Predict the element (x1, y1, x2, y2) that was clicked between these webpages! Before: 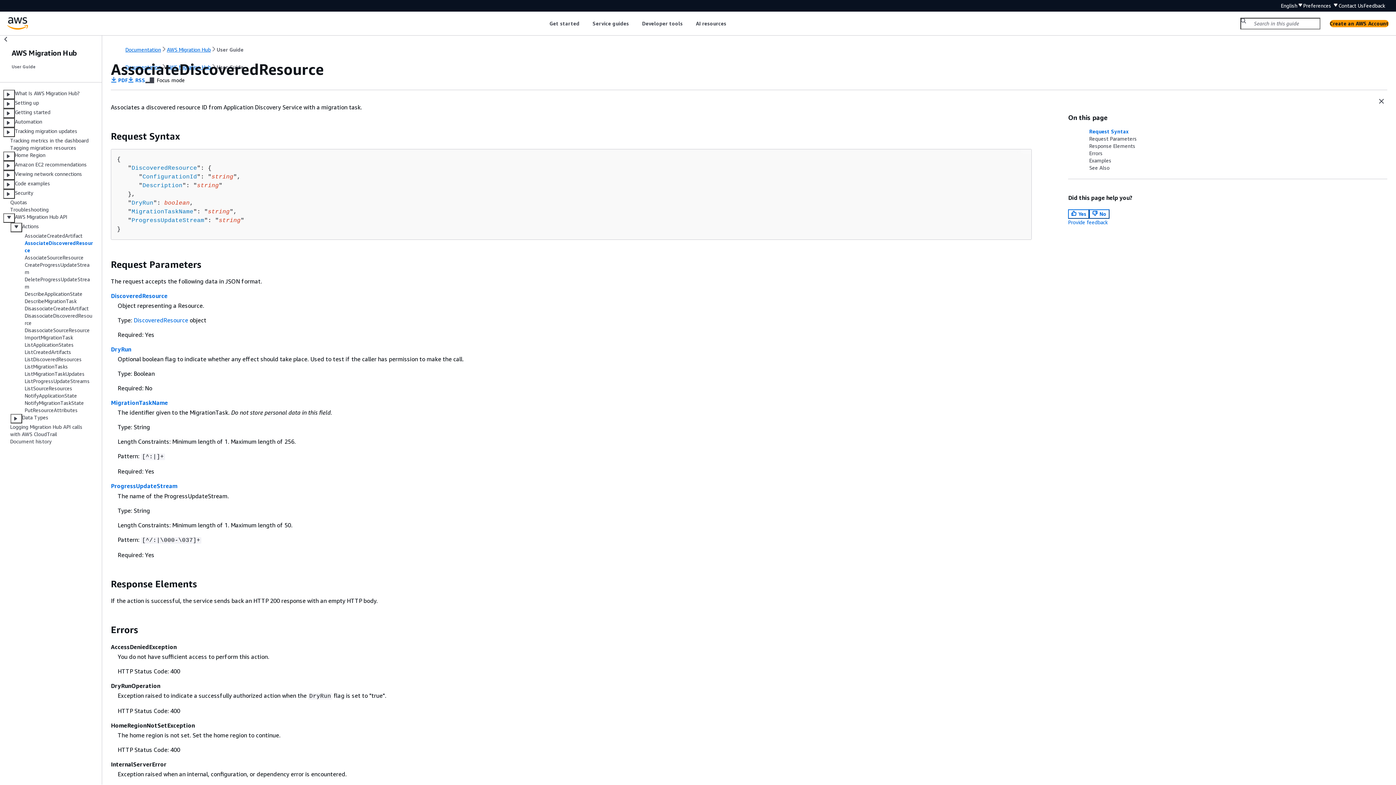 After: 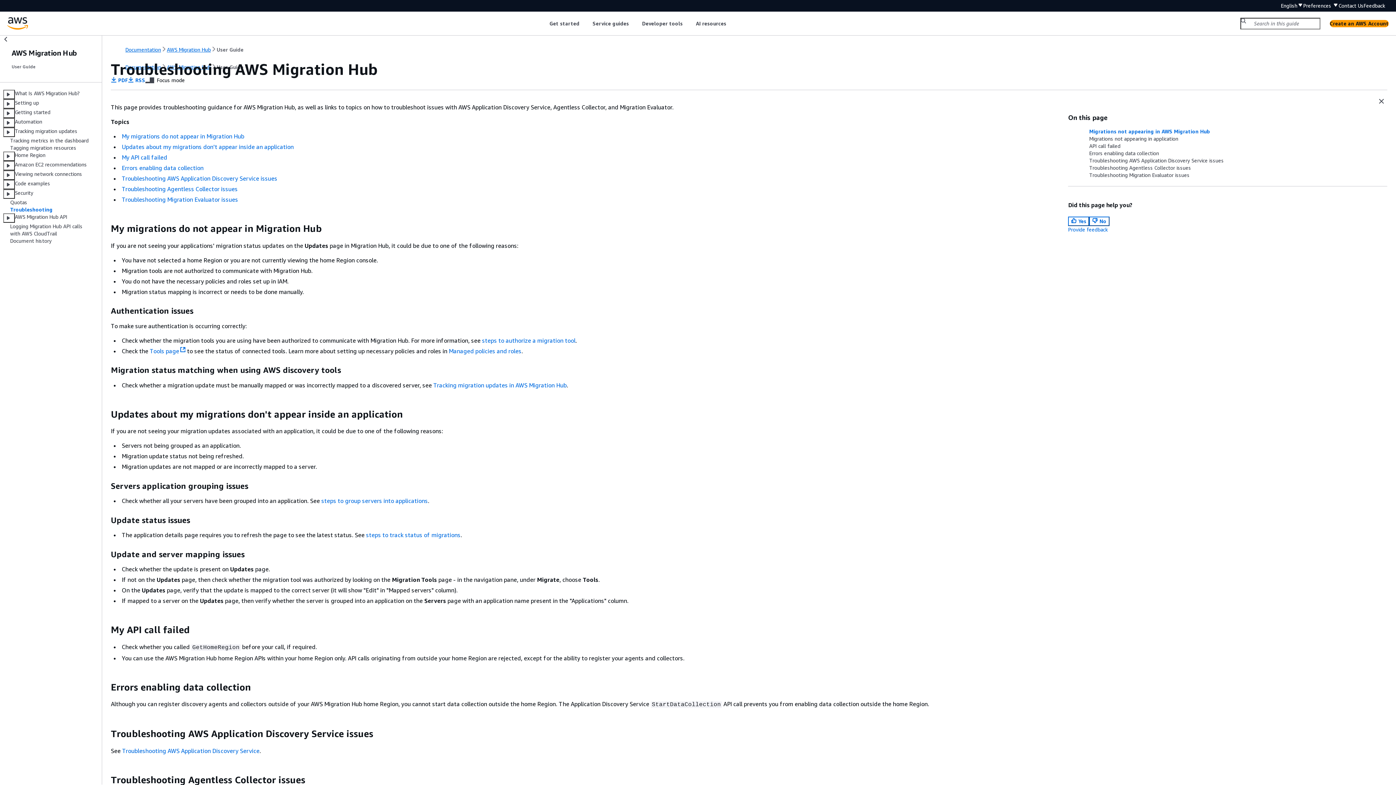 Action: label: Troubleshooting bbox: (10, 206, 48, 212)